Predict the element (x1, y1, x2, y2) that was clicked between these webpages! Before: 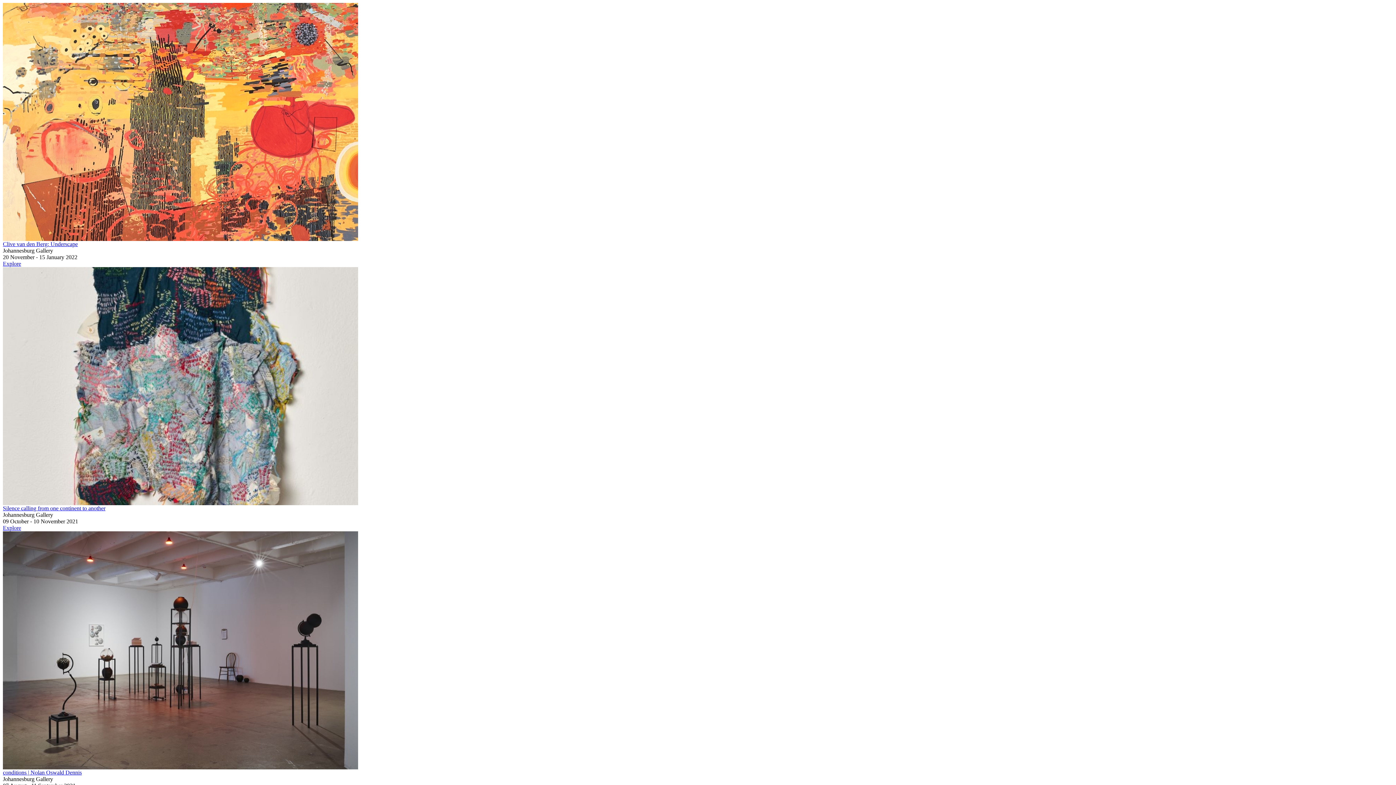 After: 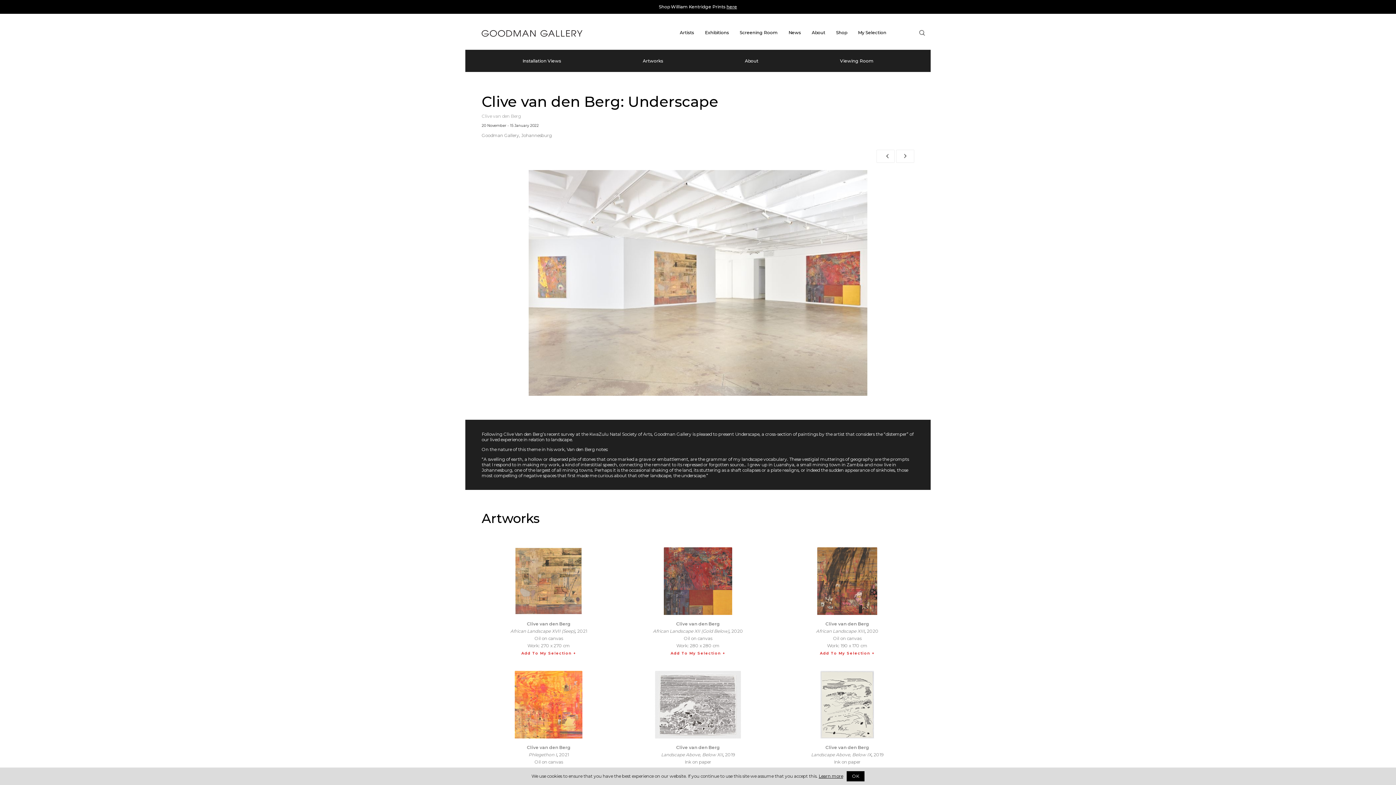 Action: bbox: (2, 241, 77, 247) label: Clive van den Berg: Underscape